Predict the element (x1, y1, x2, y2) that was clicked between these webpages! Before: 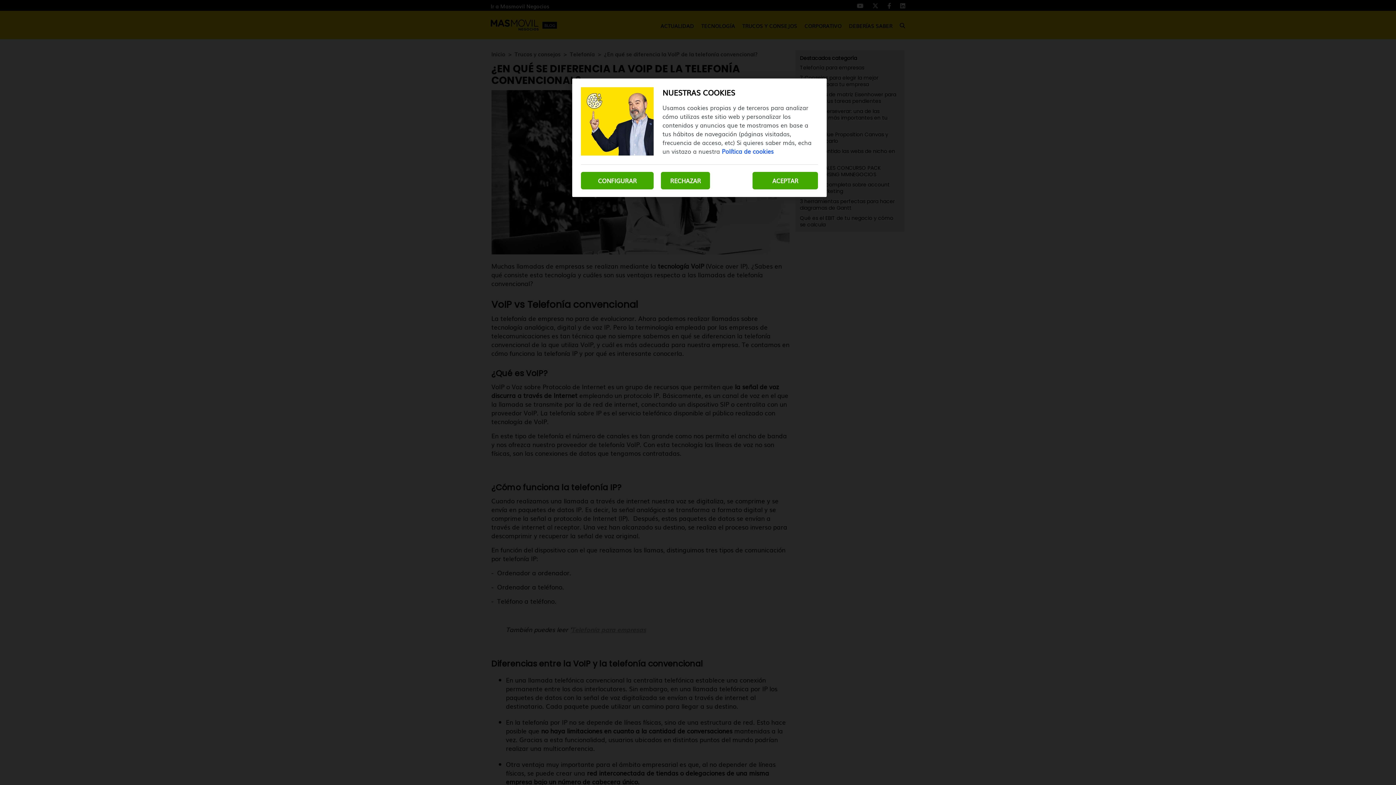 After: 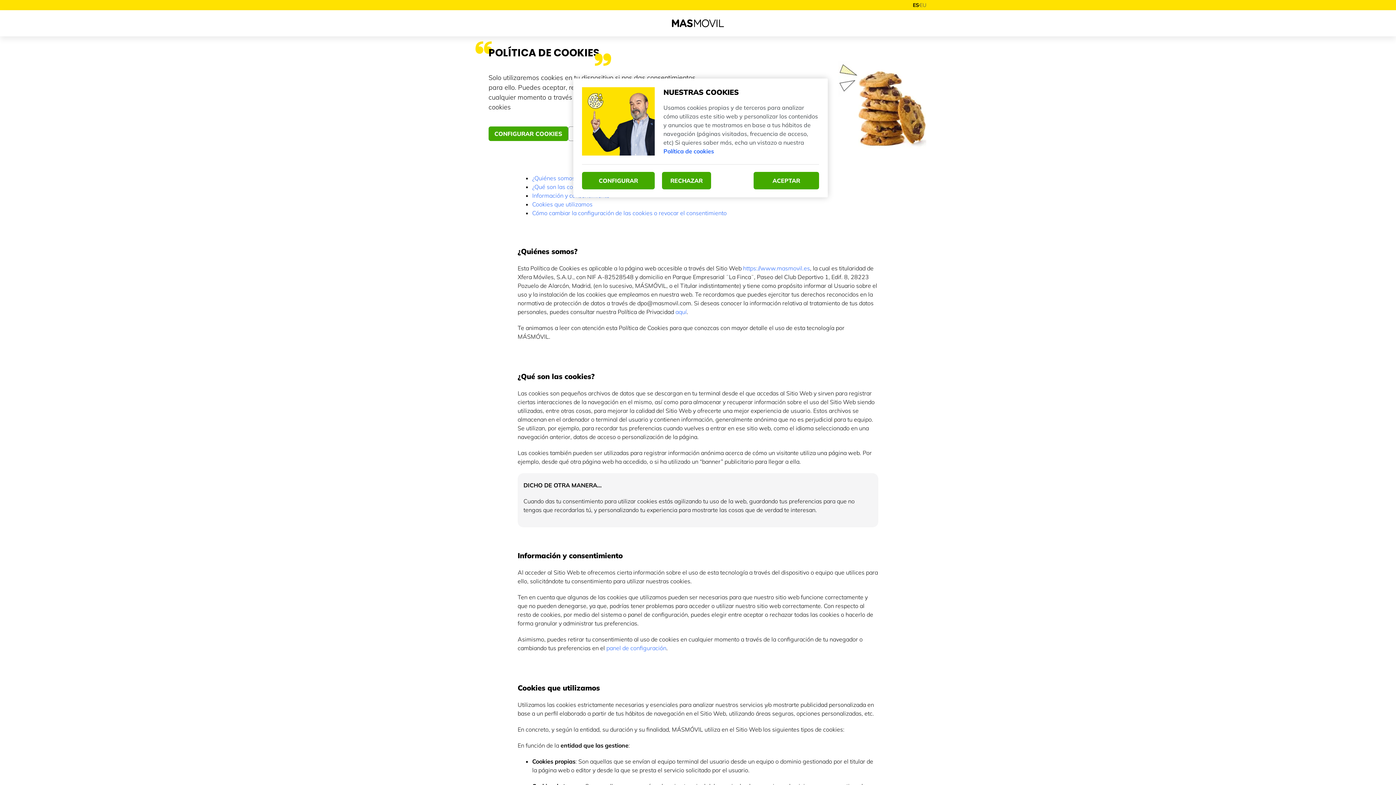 Action: bbox: (721, 146, 773, 155) label: Más información sobre su privacidad, se abre en una nueva pestaña